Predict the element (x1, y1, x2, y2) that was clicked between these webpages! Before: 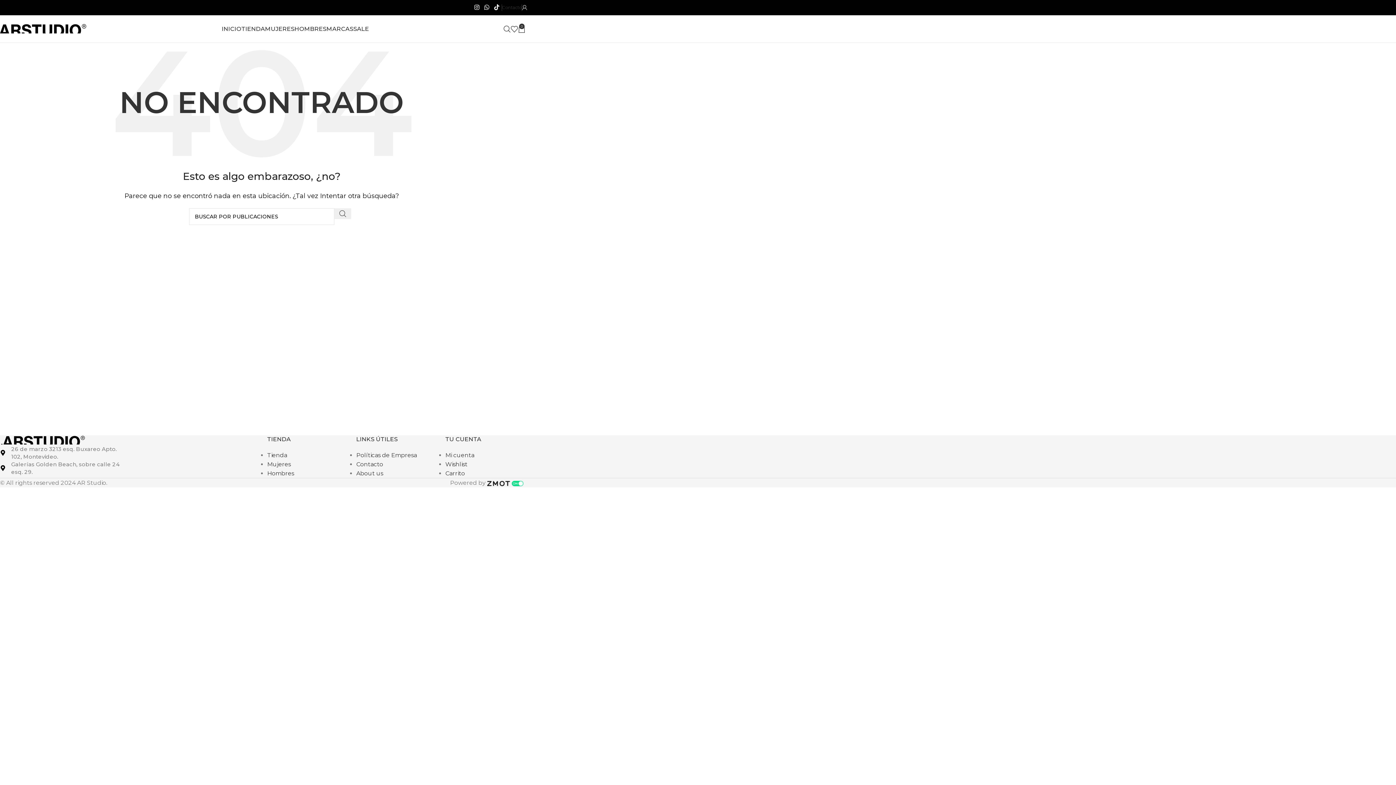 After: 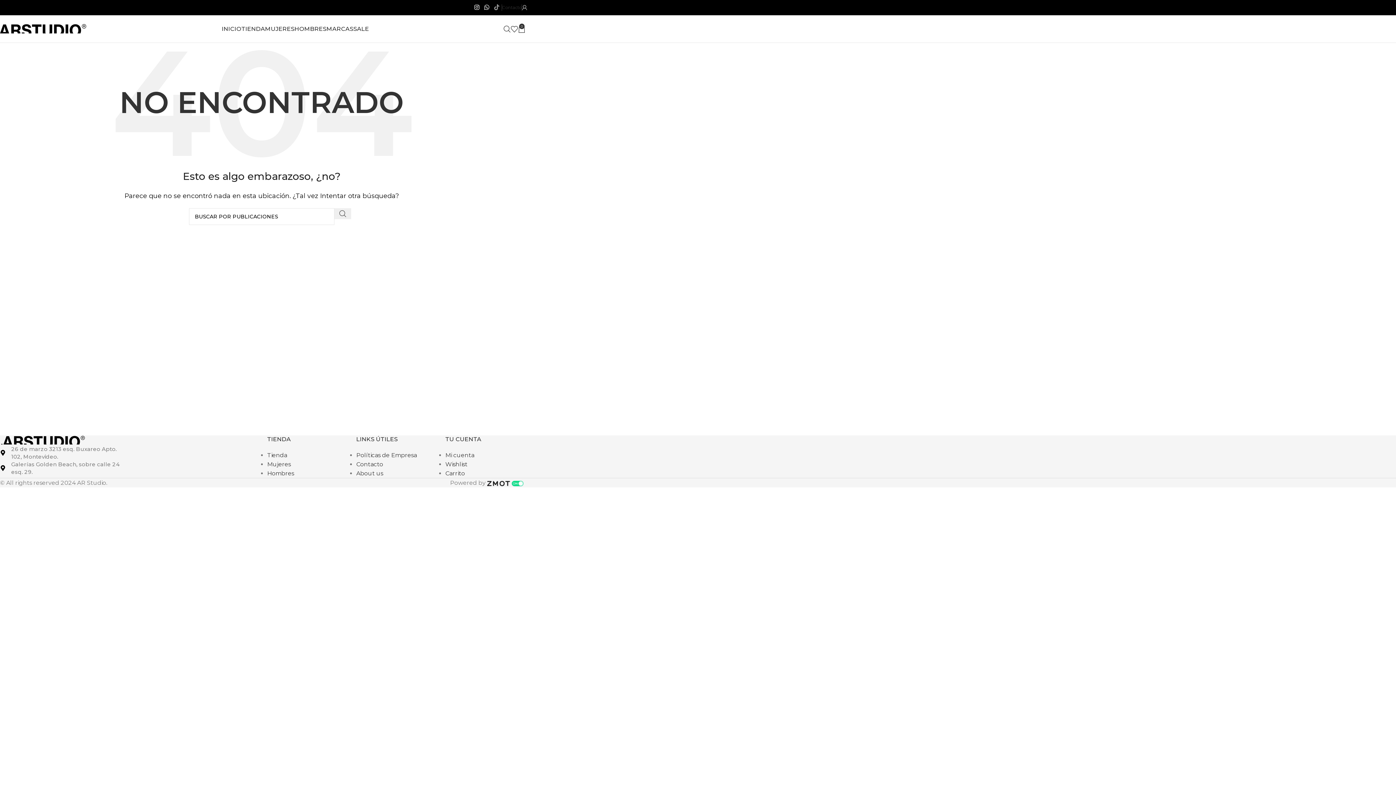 Action: label: Enlace social TikTok bbox: (491, 1, 501, 13)